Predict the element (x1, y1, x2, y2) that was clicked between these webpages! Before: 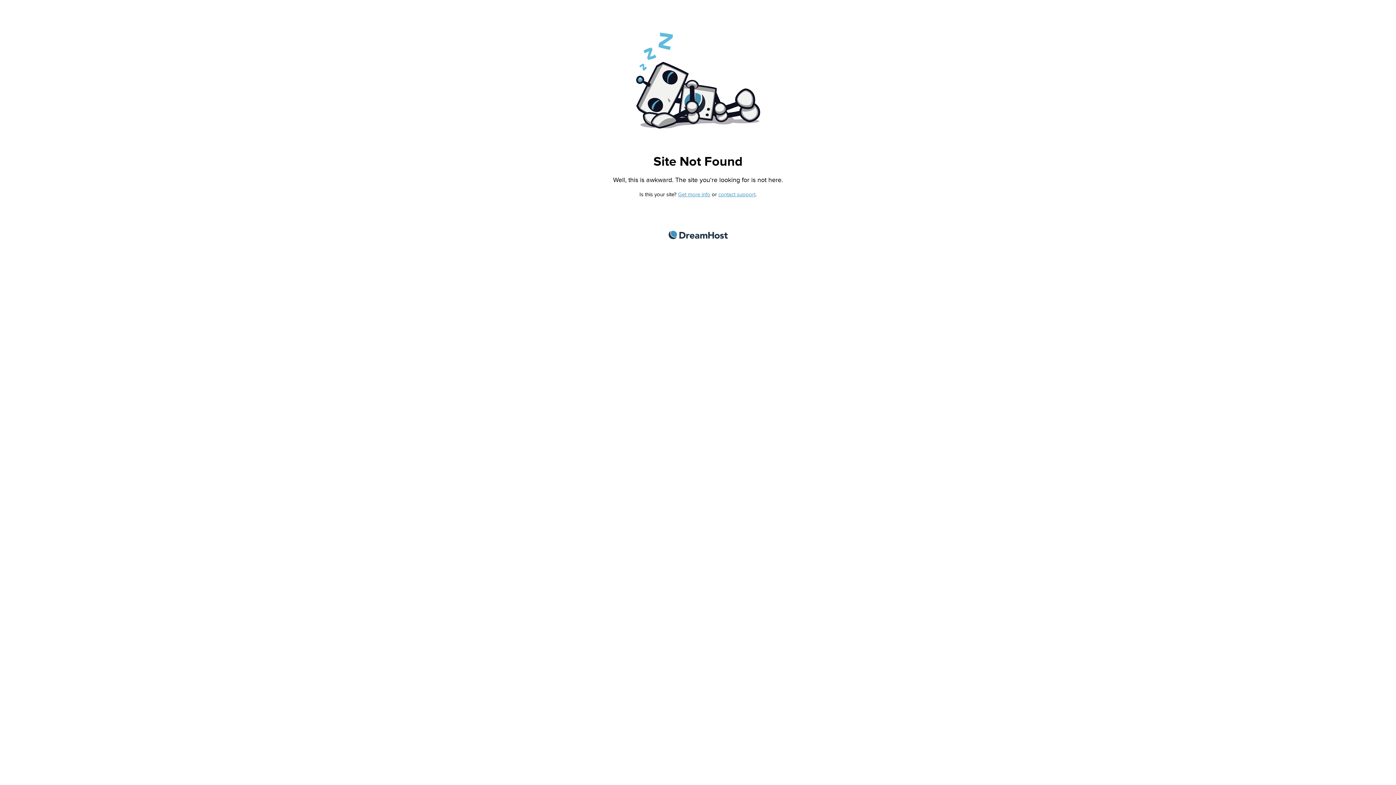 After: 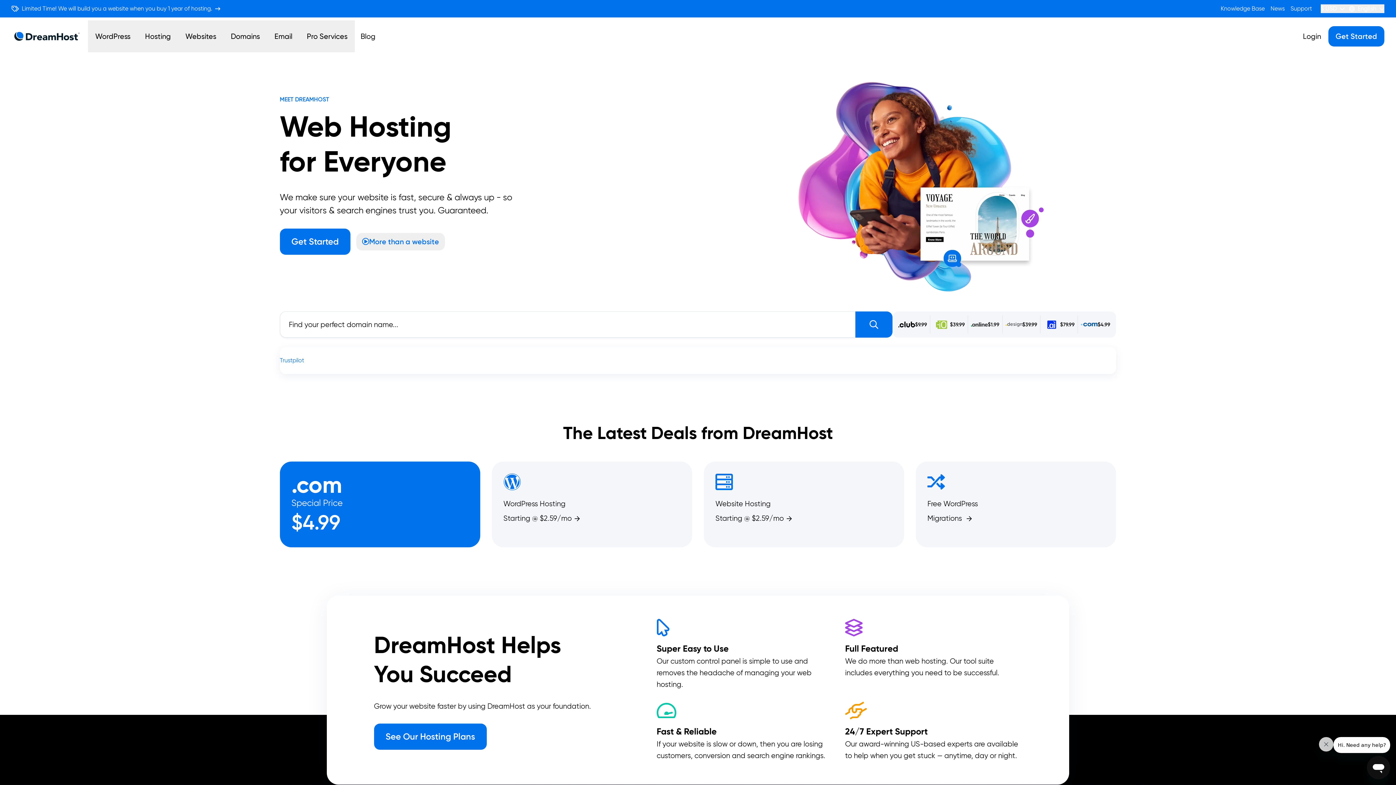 Action: label: DreamHost bbox: (668, 230, 727, 239)